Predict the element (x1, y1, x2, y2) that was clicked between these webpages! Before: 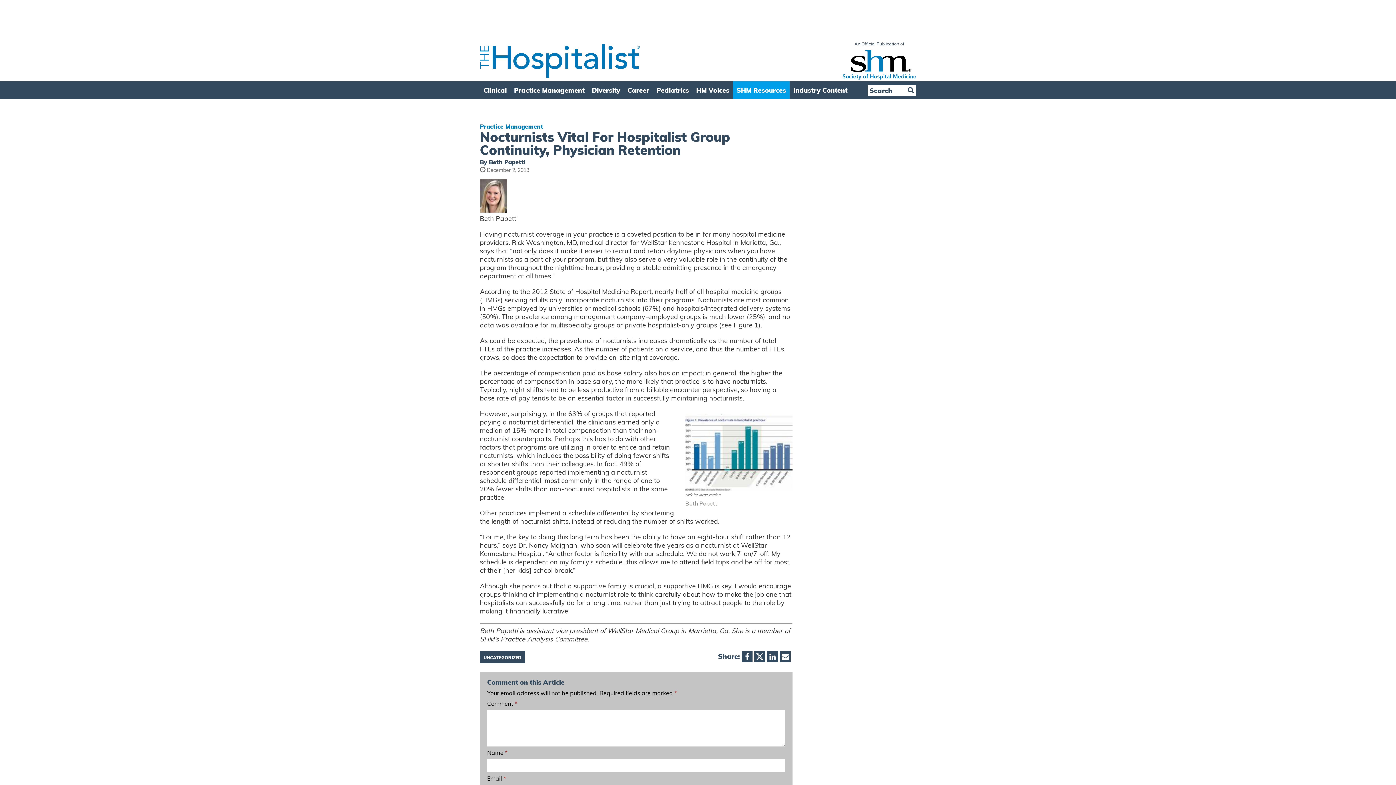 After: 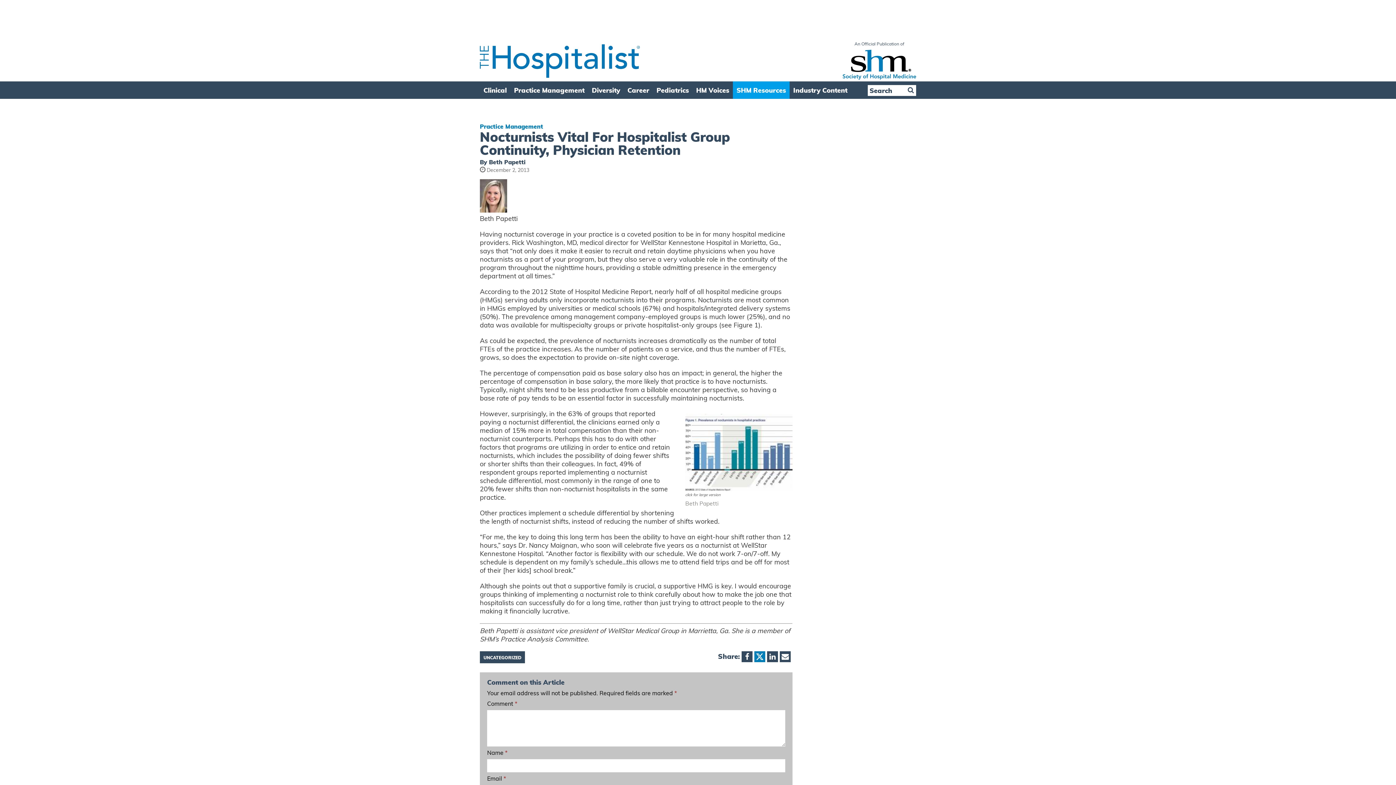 Action: bbox: (754, 651, 765, 662)